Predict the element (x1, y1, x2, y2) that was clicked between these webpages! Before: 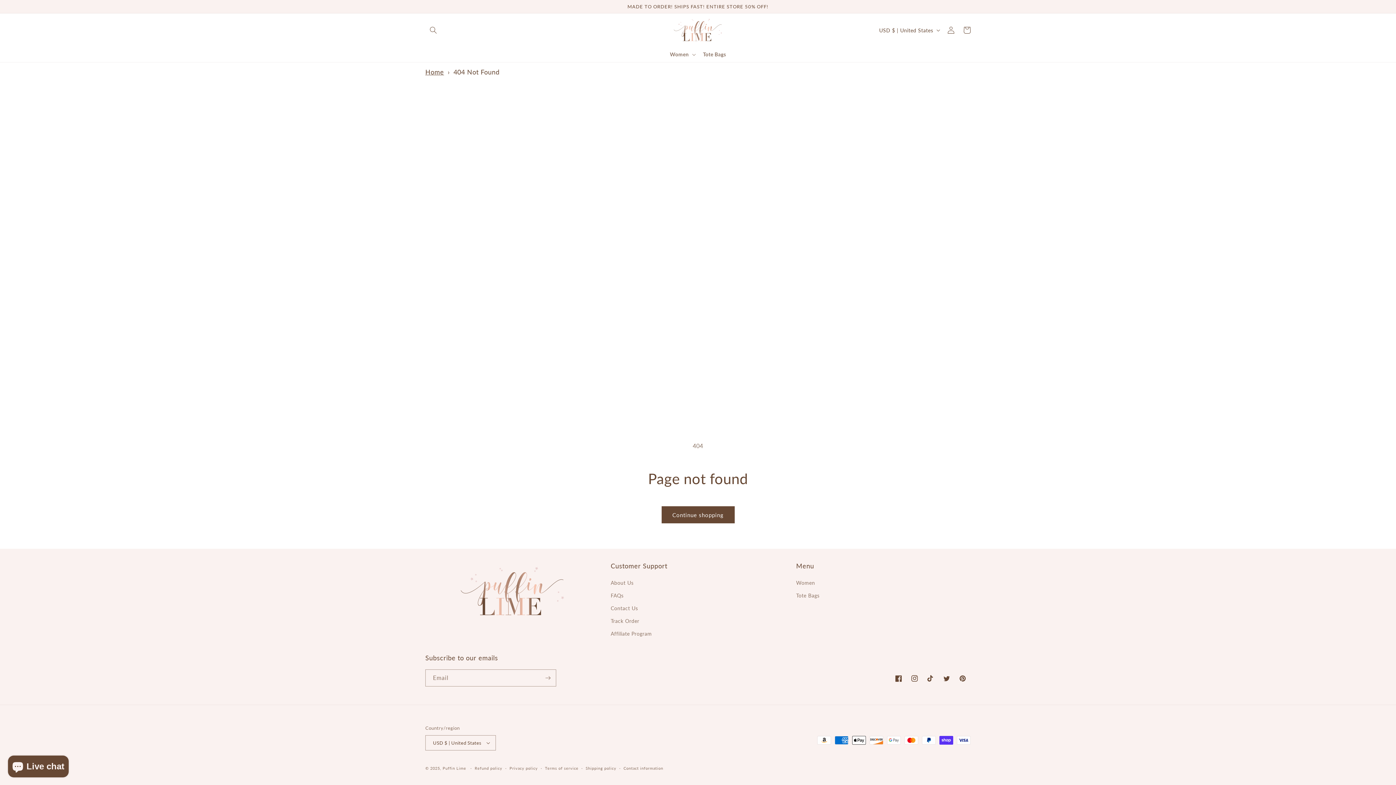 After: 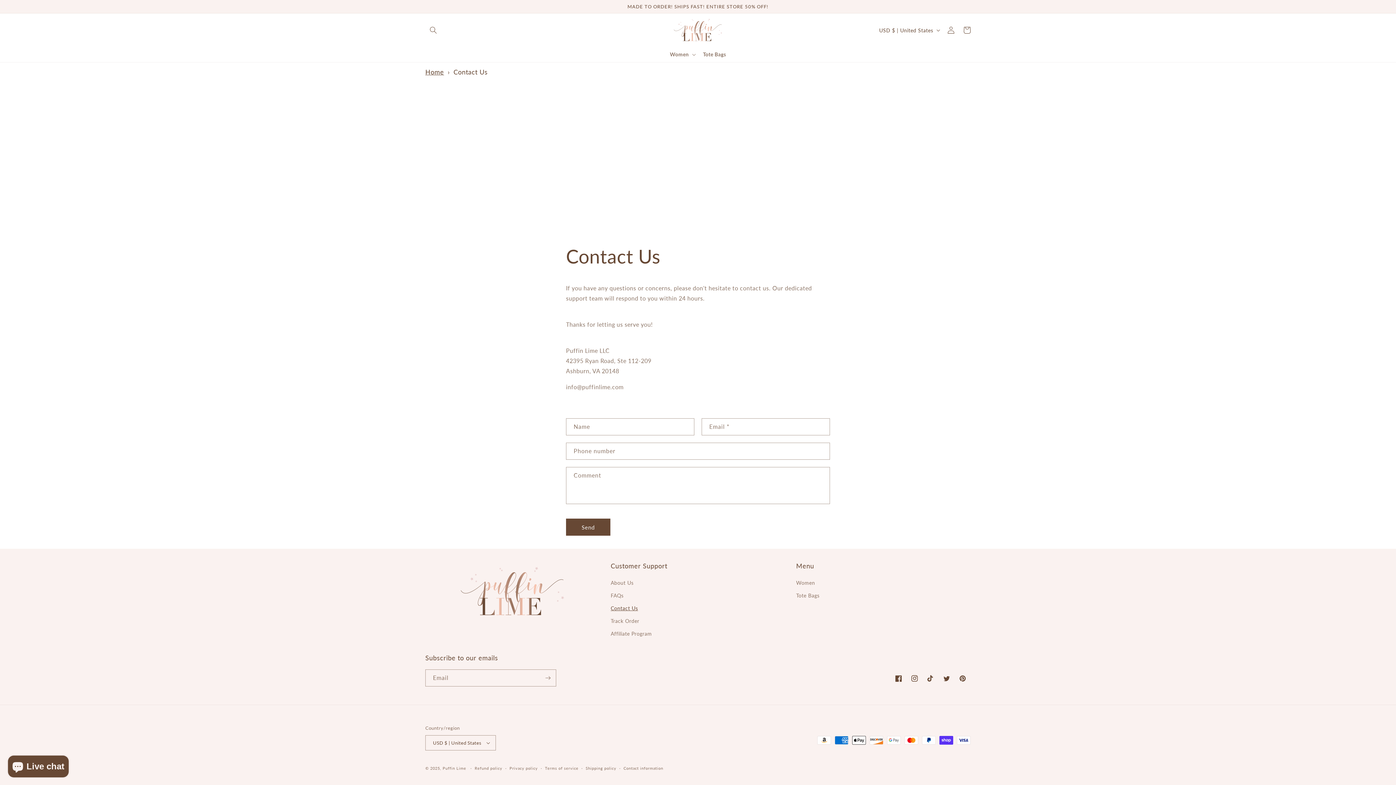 Action: label: Contact Us bbox: (610, 602, 638, 614)